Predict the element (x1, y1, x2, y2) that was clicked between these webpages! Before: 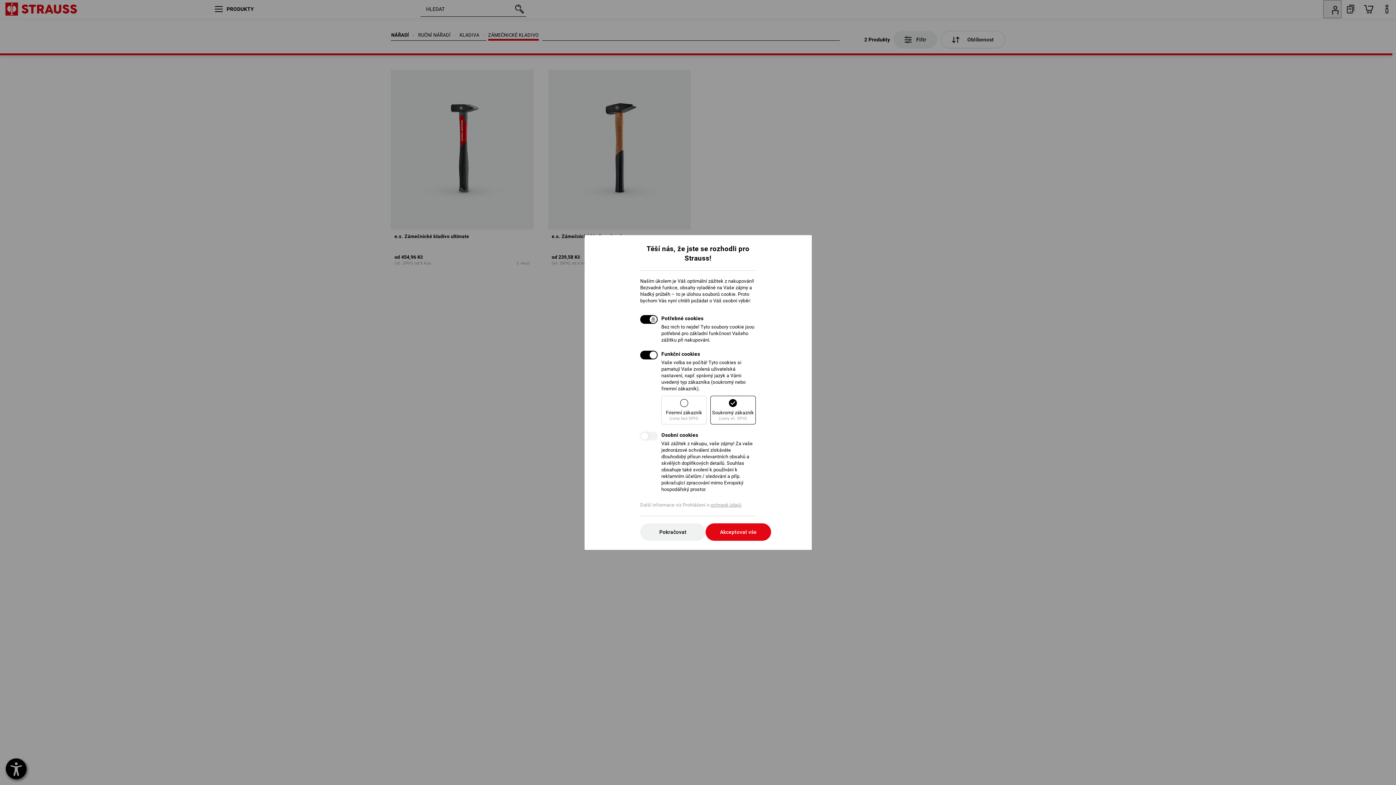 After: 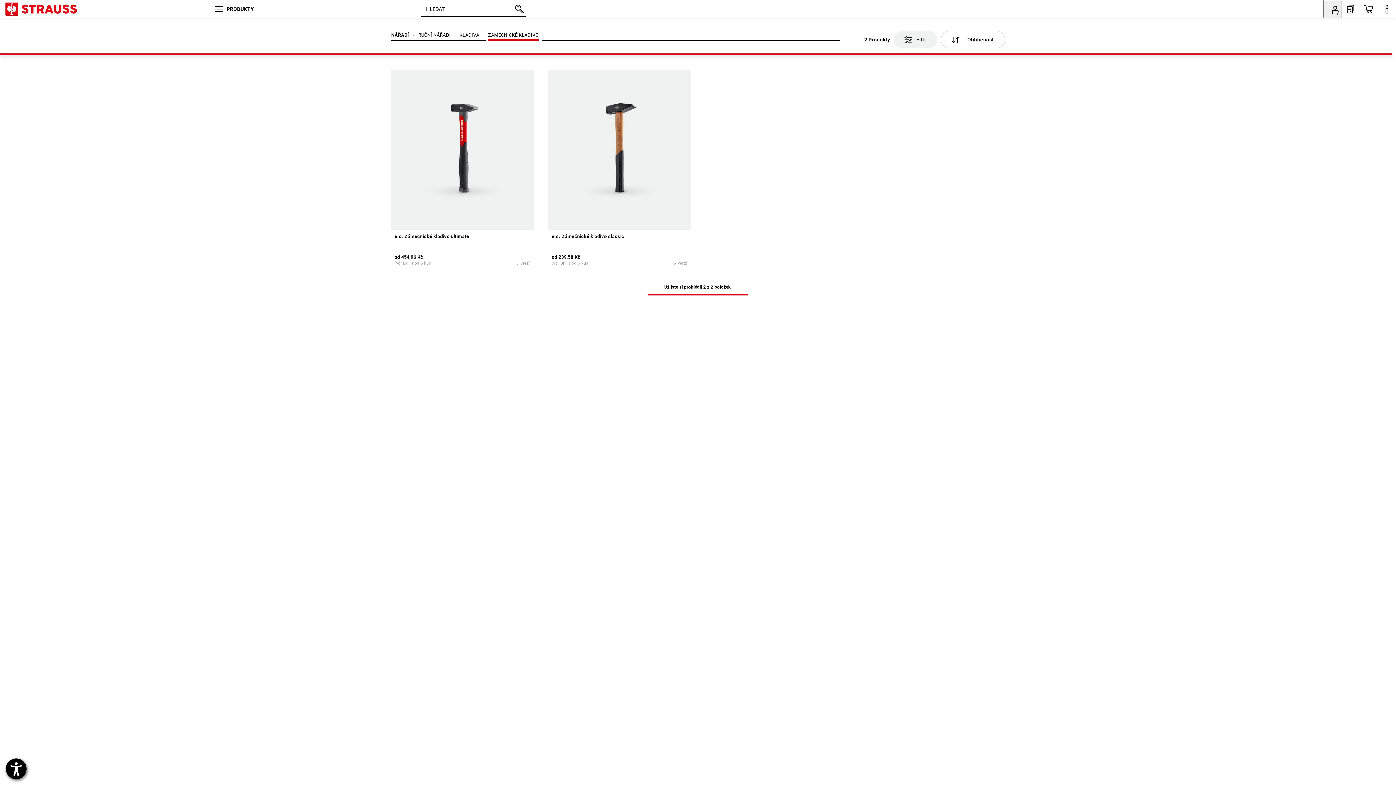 Action: bbox: (640, 523, 705, 541) label: Pokračovat